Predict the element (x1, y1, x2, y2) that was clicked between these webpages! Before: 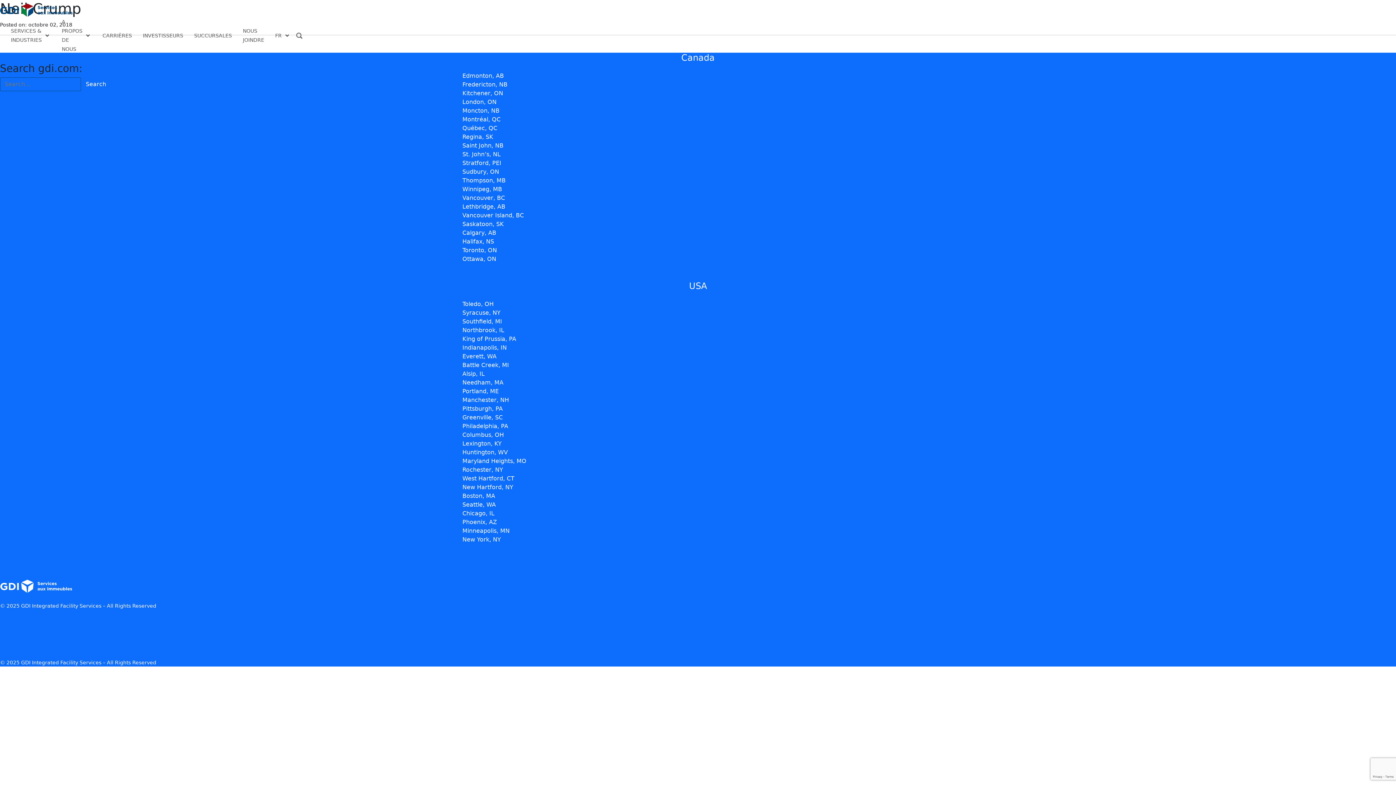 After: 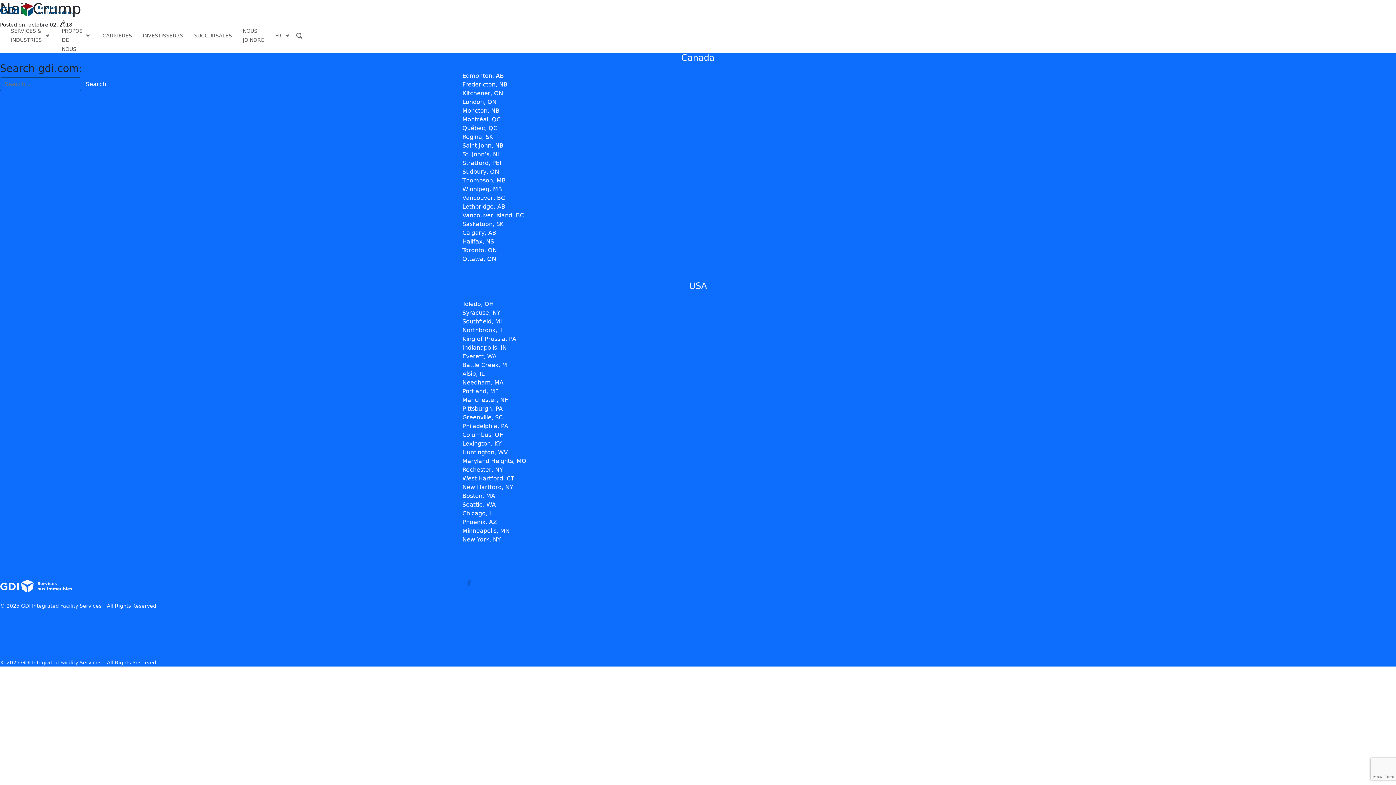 Action: bbox: (467, 580, 470, 586)